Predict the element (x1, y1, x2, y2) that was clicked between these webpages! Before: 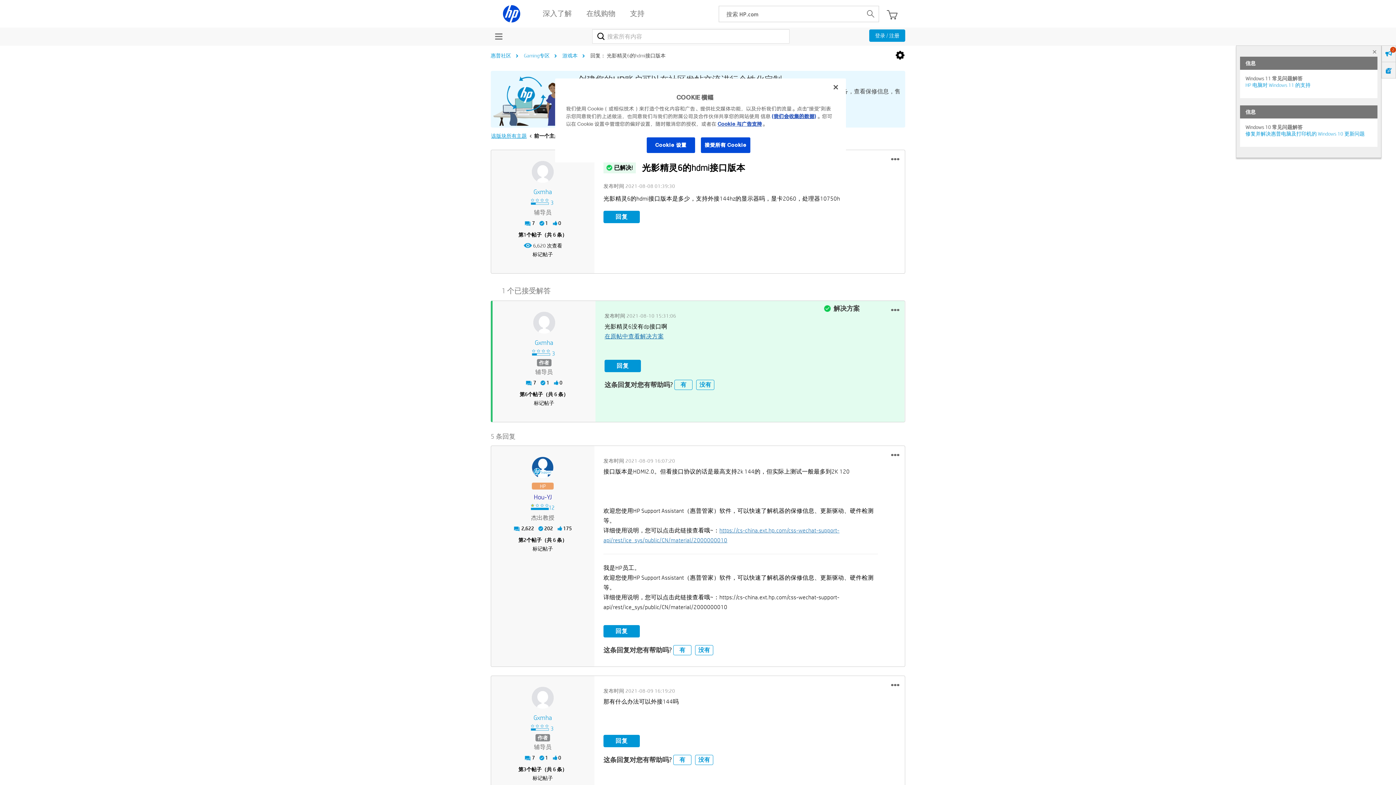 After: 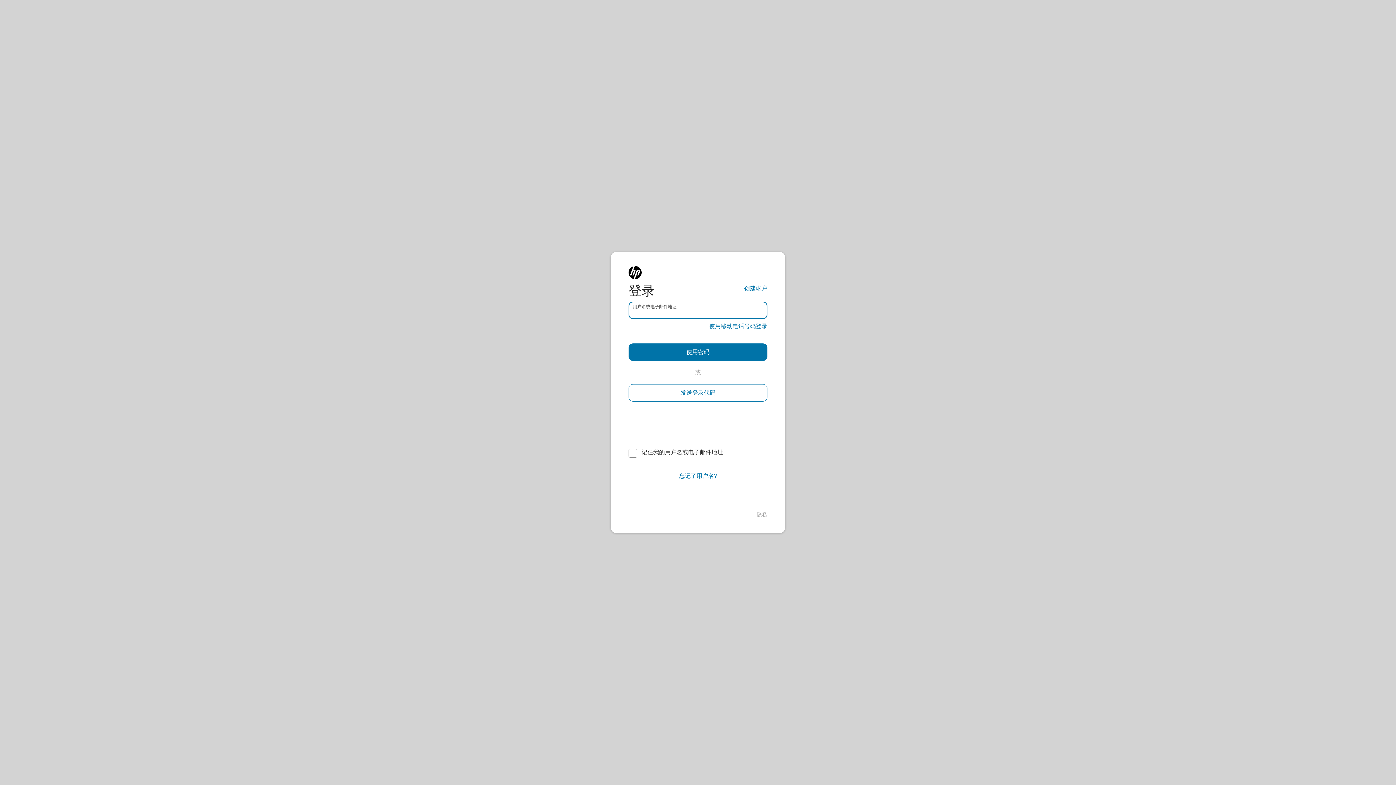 Action: bbox: (696, 380, 714, 390) label: 没有